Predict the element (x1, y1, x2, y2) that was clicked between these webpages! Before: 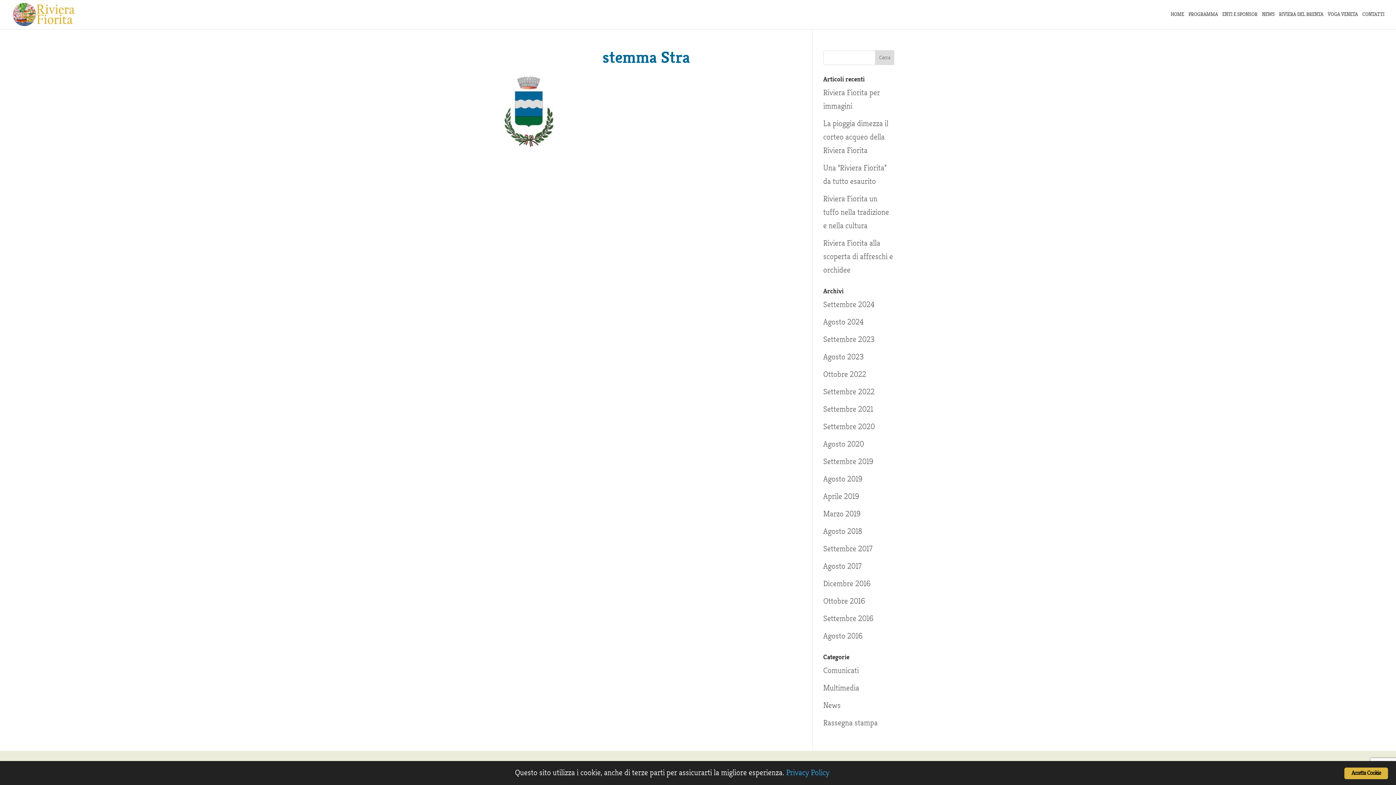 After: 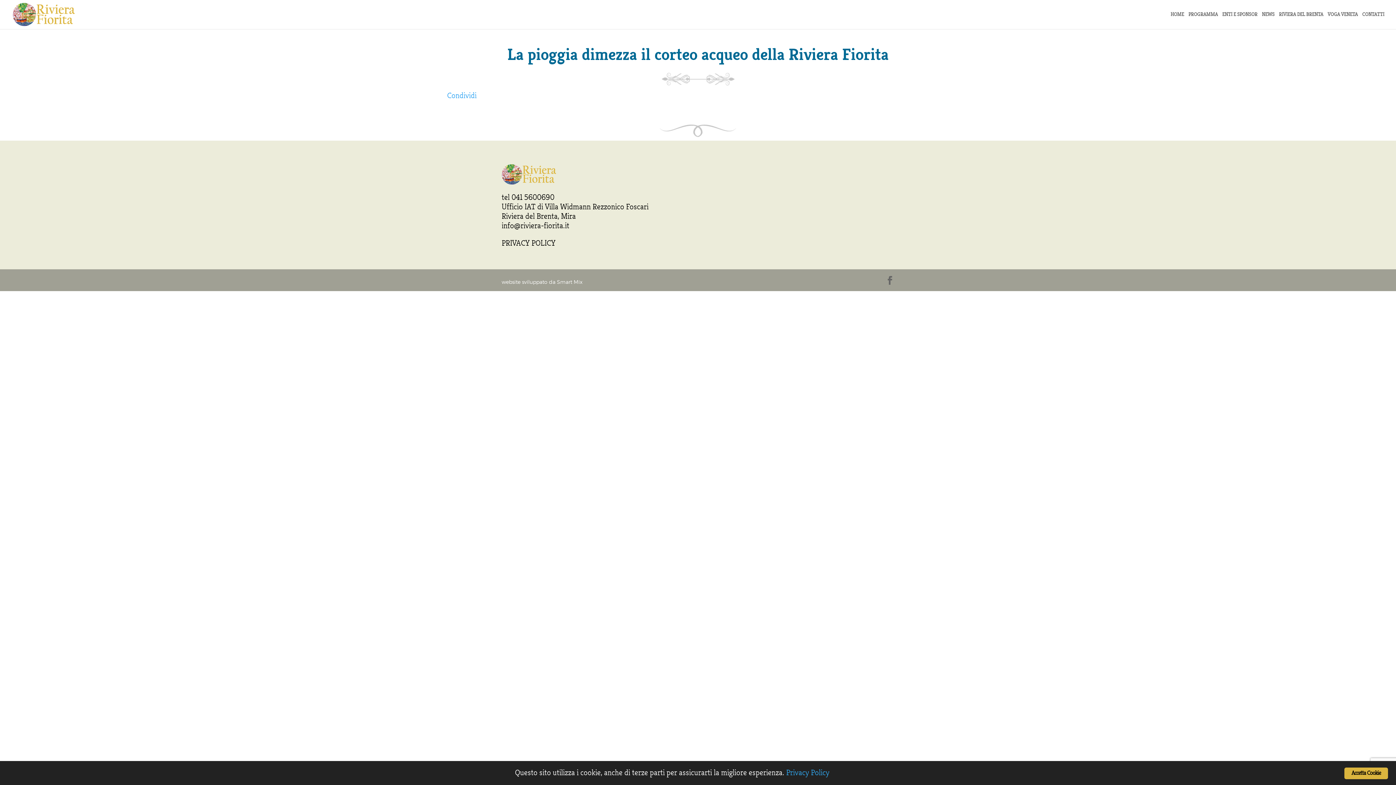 Action: bbox: (823, 118, 888, 155) label: La pioggia dimezza il corteo acqueo della Riviera Fiorita